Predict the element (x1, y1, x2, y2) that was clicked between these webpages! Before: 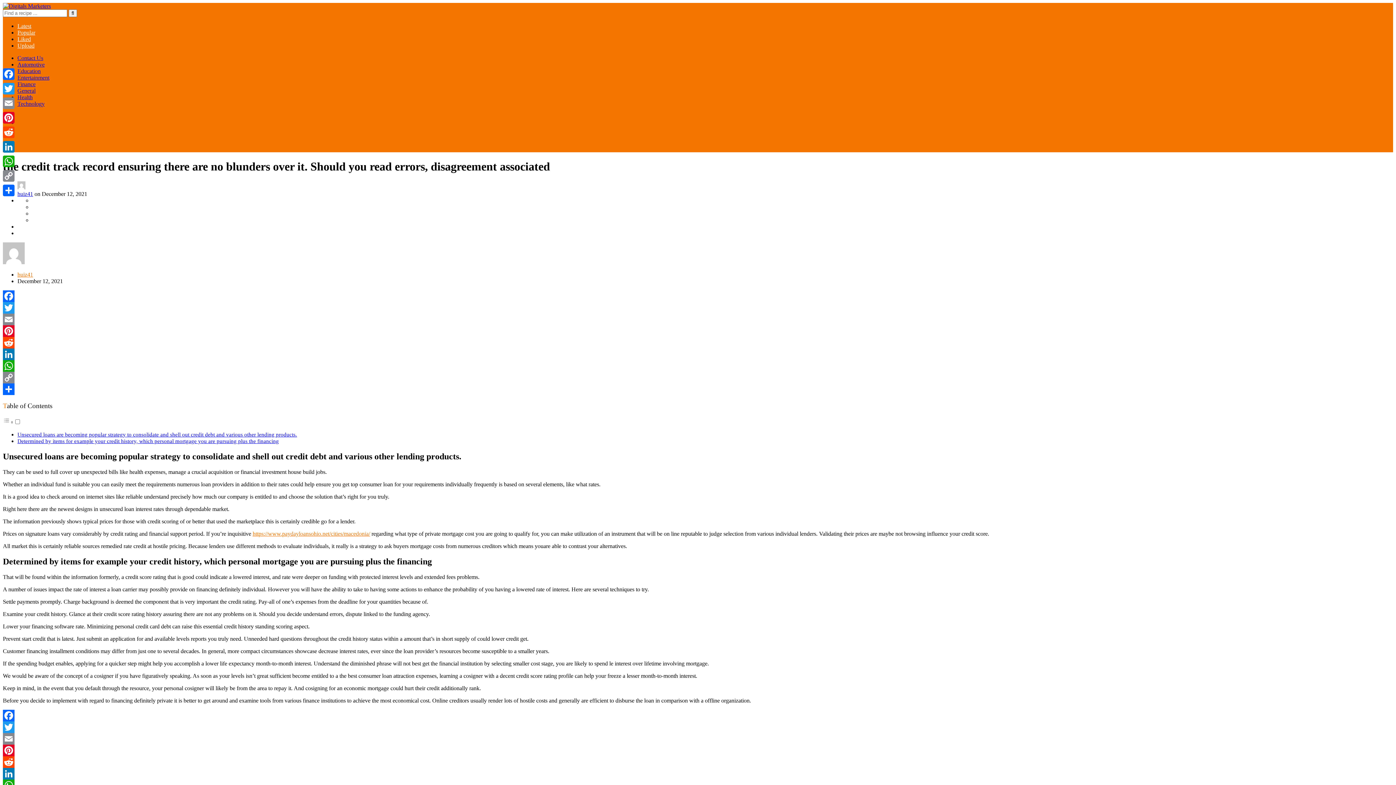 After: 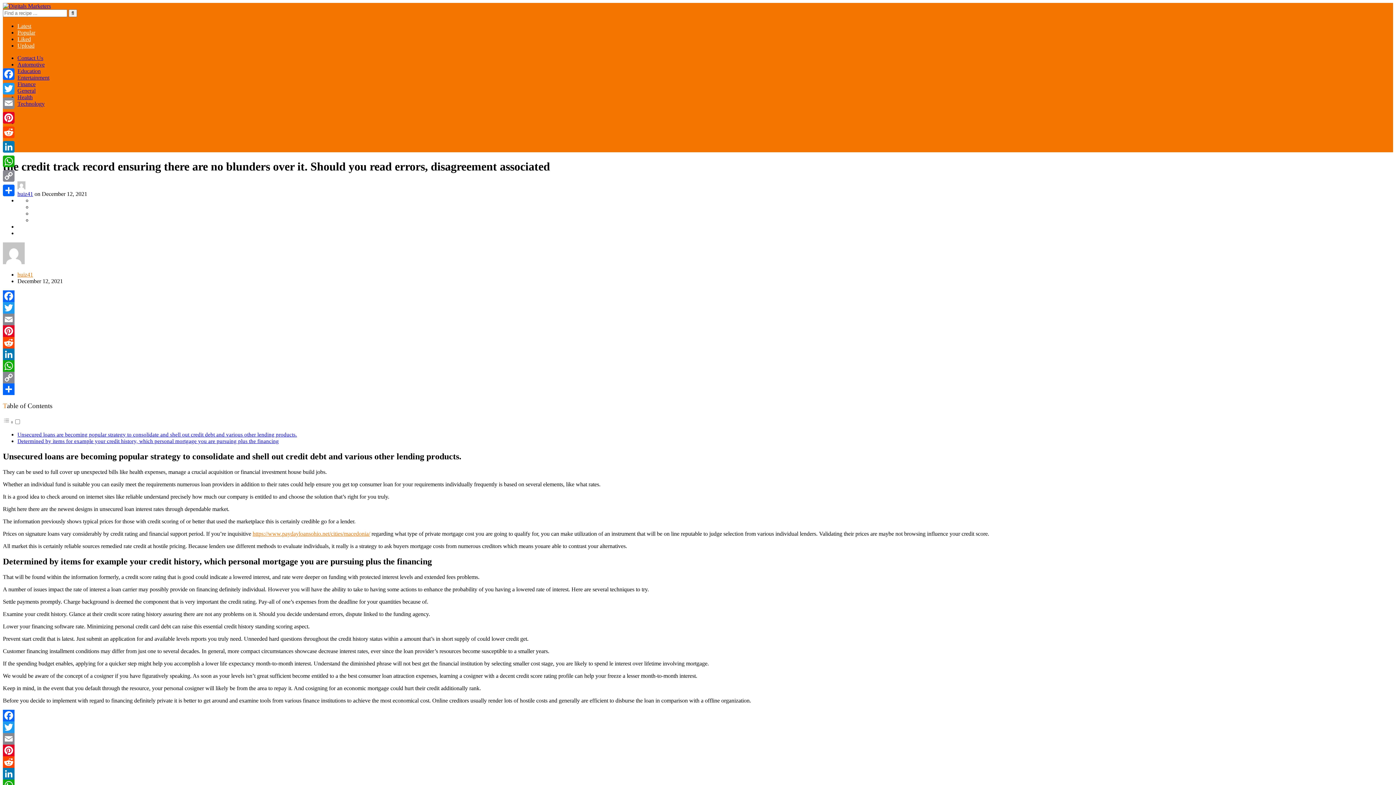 Action: bbox: (17, 36, 1393, 42) label: Liked